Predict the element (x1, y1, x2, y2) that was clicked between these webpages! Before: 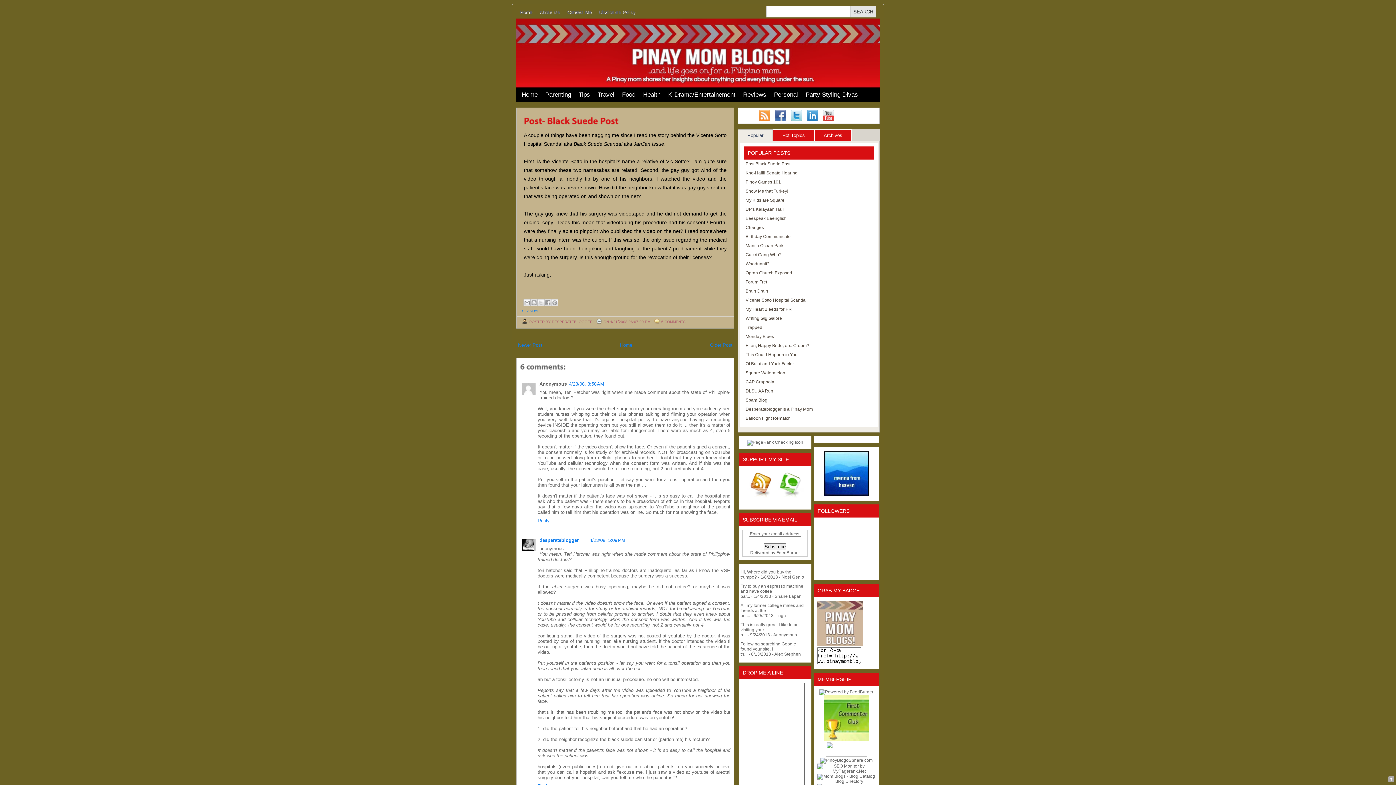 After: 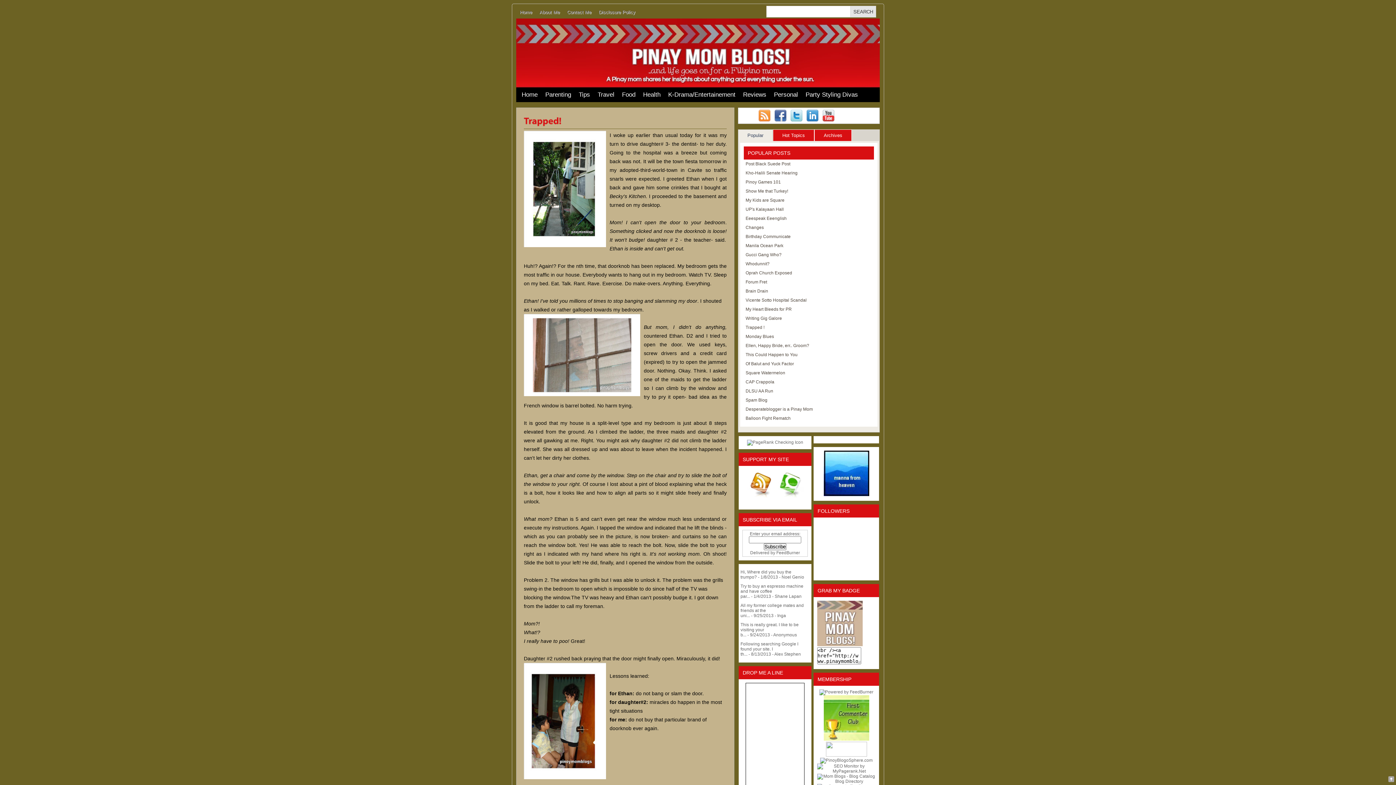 Action: label: Trapped ! bbox: (745, 325, 764, 330)